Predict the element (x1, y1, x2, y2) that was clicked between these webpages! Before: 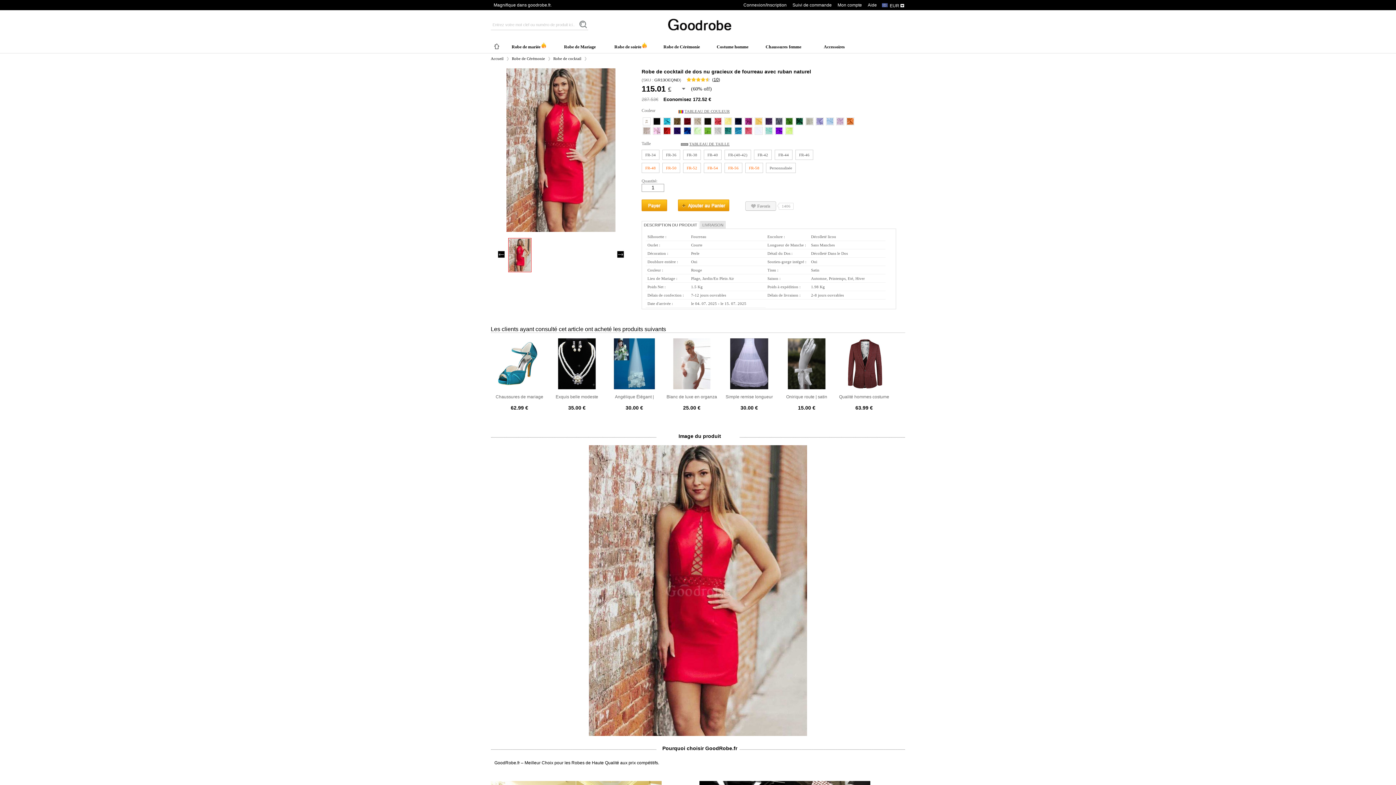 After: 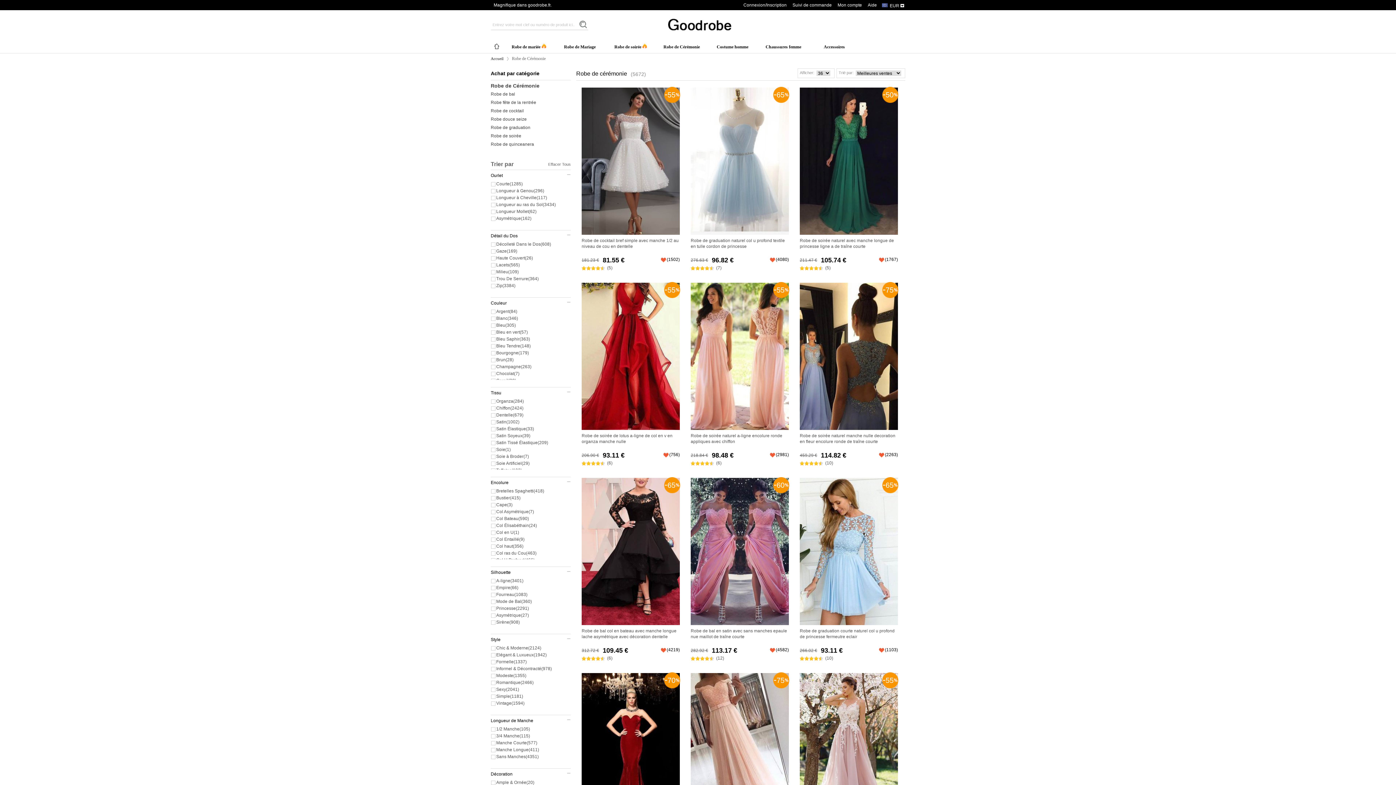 Action: label: Robe de Cérémonie bbox: (512, 56, 550, 61)